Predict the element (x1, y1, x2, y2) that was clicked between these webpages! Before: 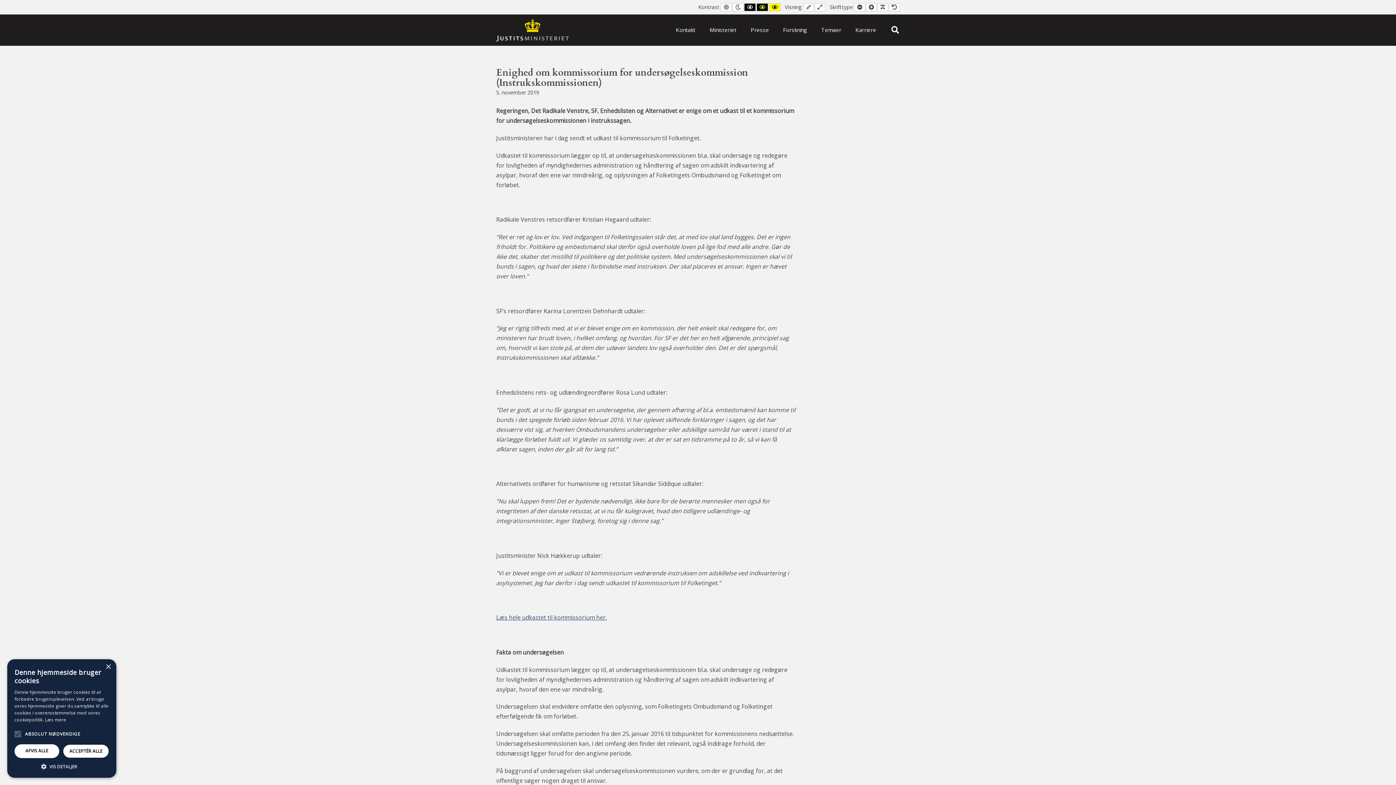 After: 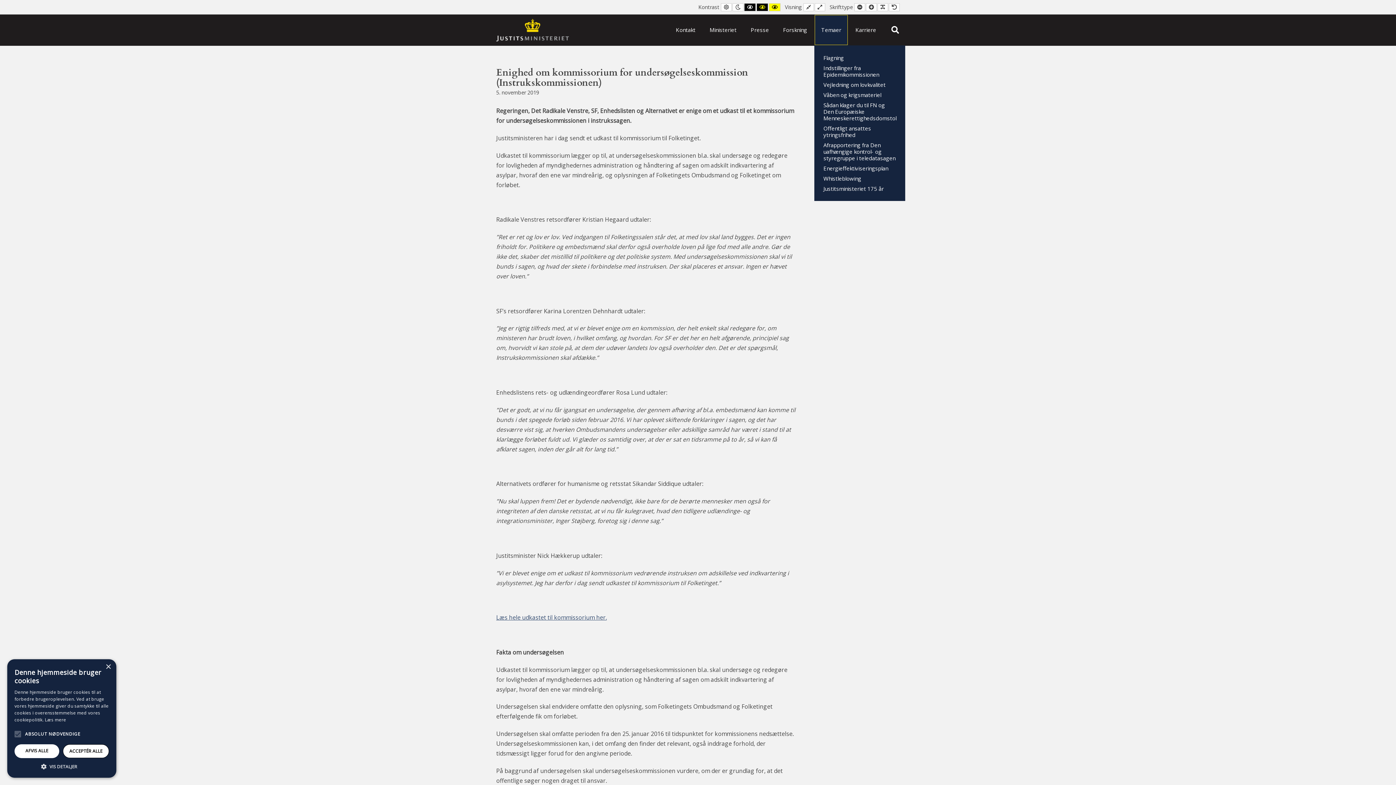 Action: bbox: (814, 14, 848, 45) label: Temaer